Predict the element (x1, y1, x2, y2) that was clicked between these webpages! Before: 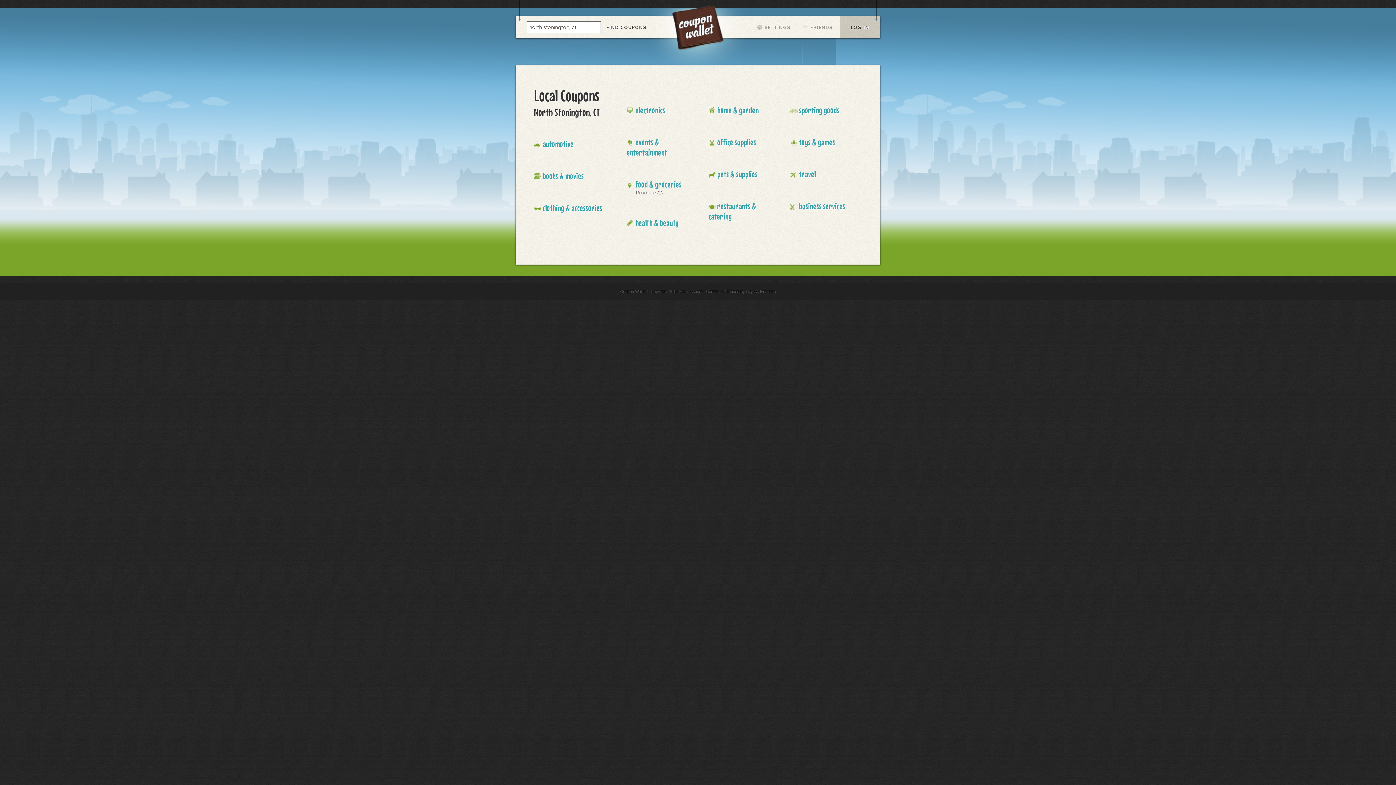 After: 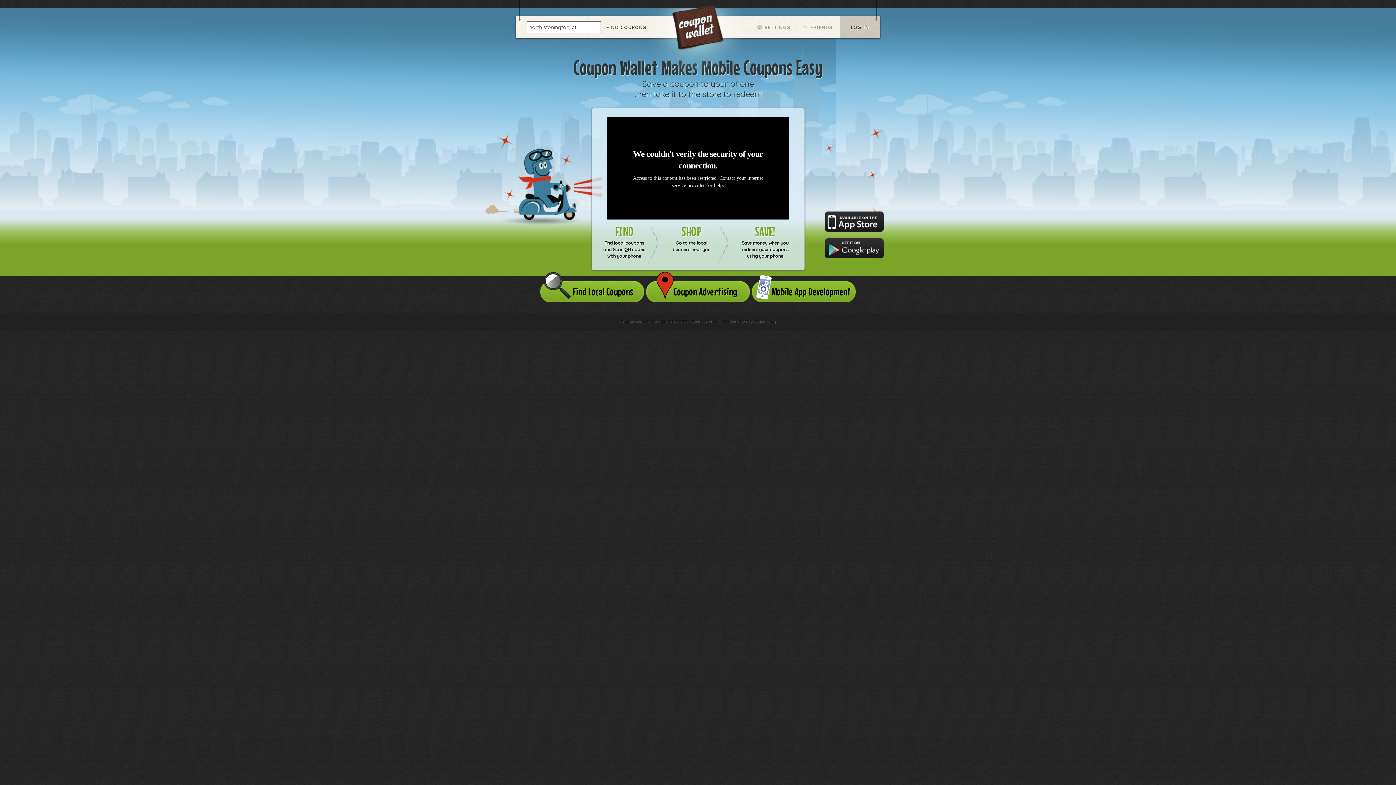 Action: bbox: (662, 5, 735, 52) label: Coupon Wallet